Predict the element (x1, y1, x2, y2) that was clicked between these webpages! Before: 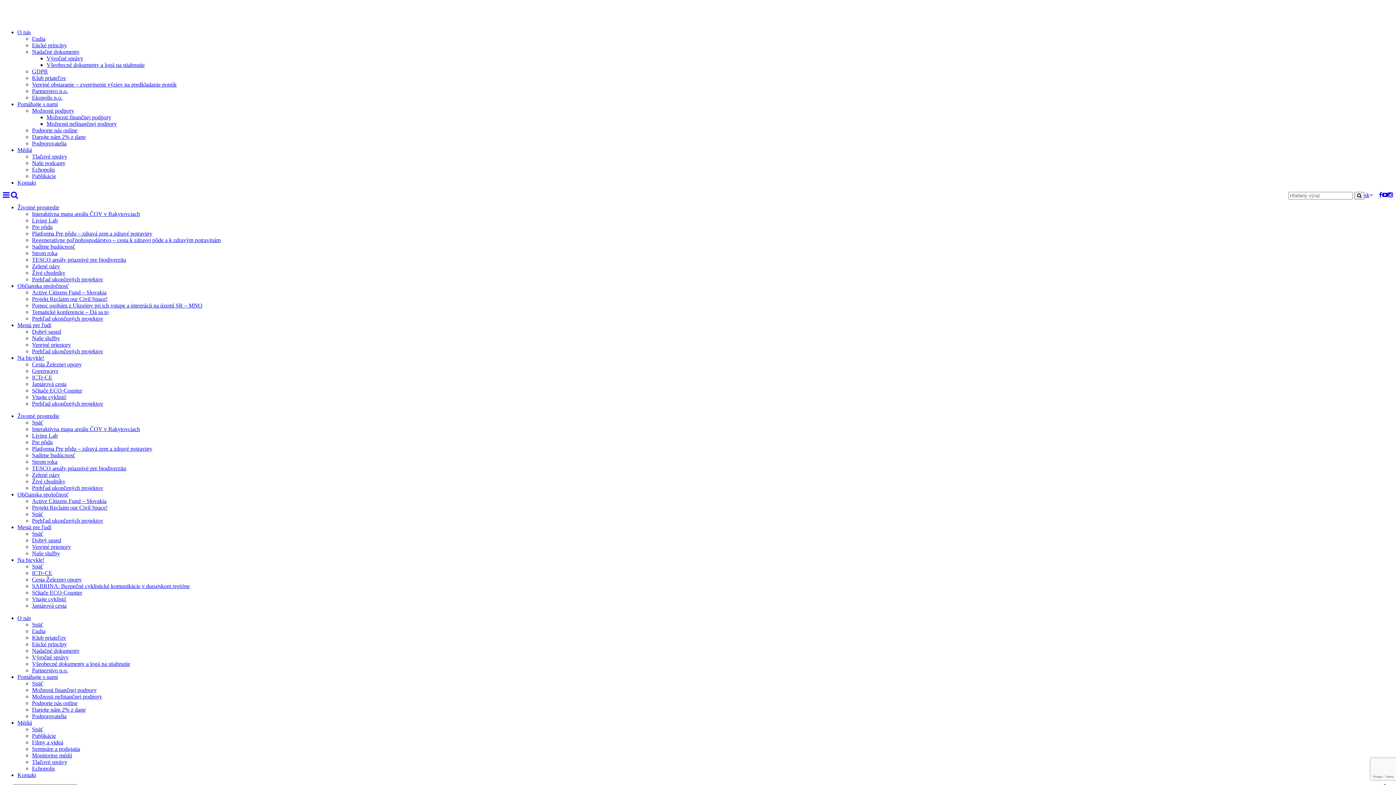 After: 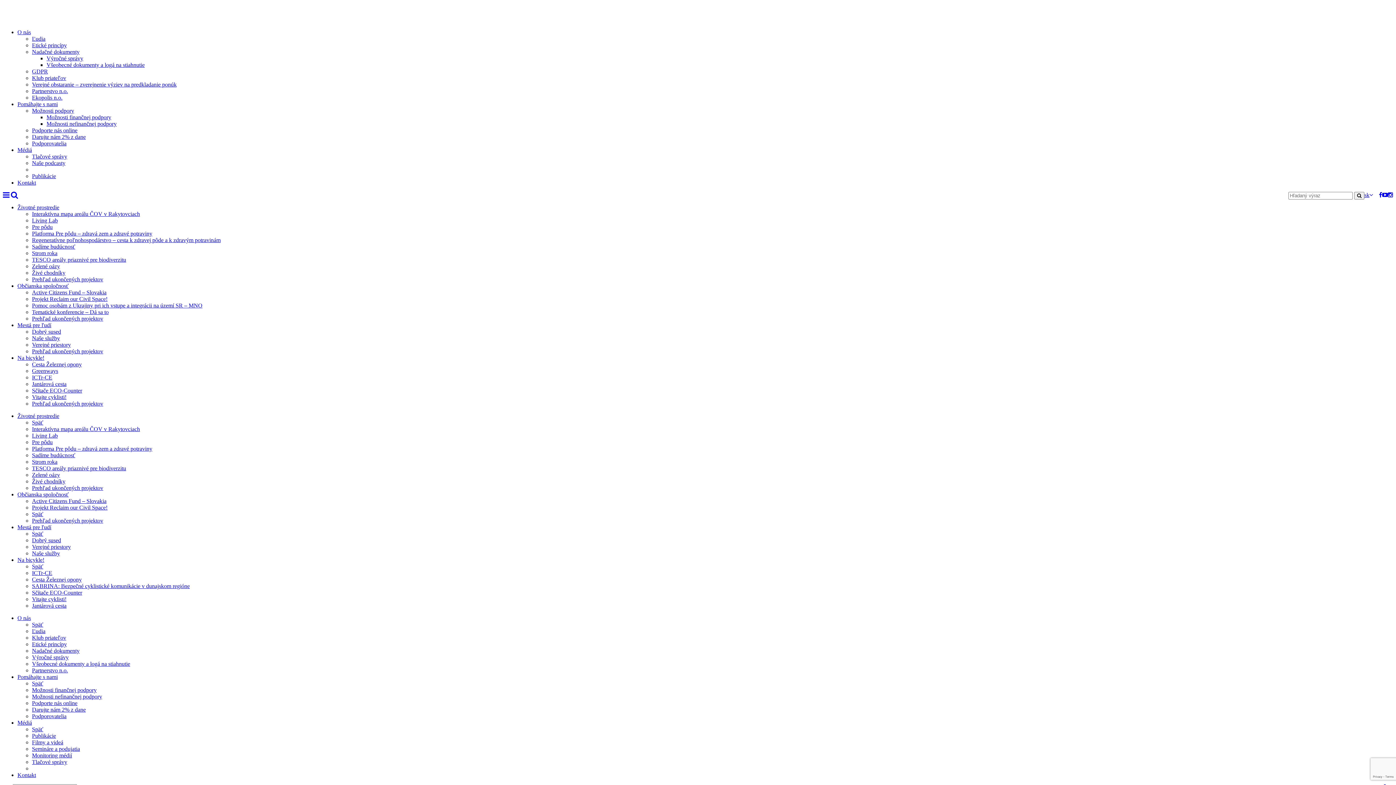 Action: bbox: (32, 166, 54, 172) label: Echopolis